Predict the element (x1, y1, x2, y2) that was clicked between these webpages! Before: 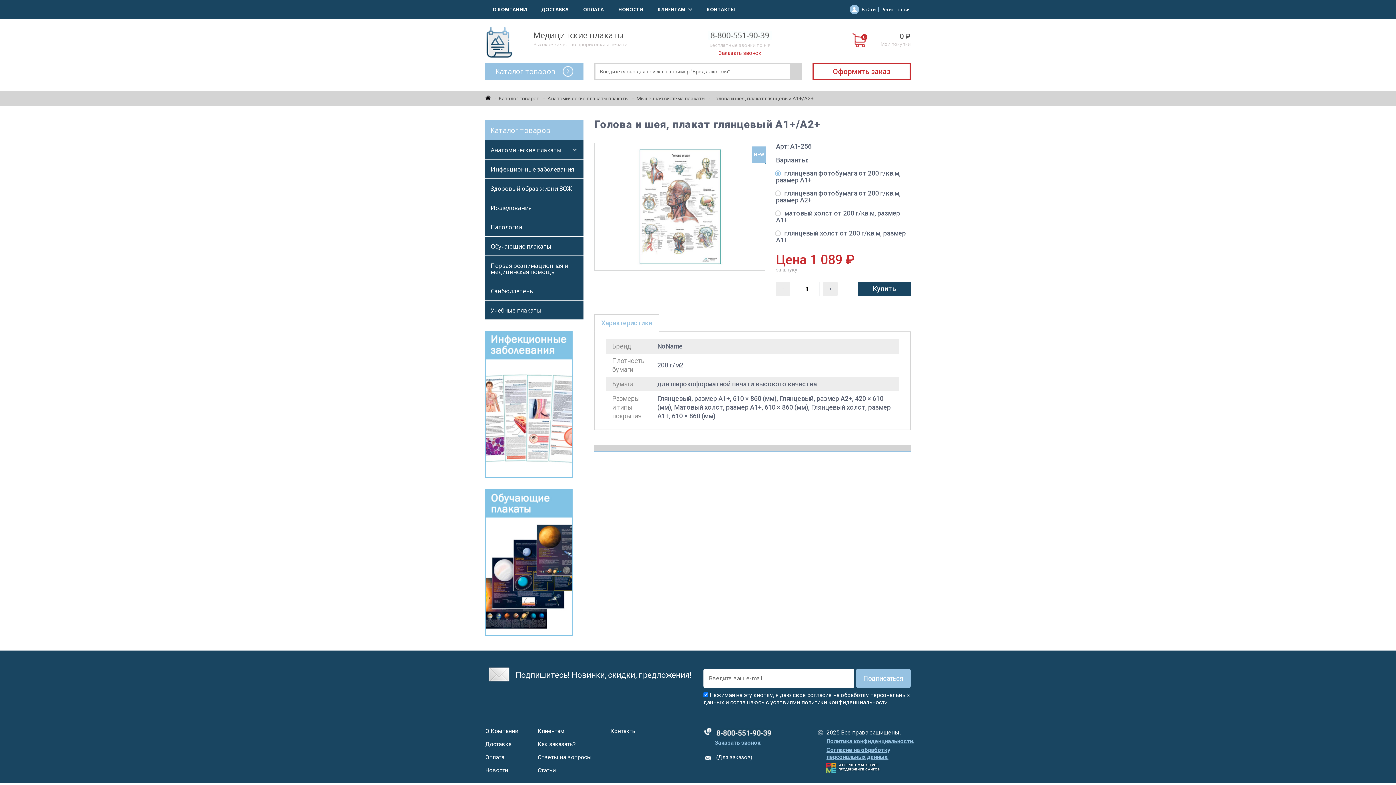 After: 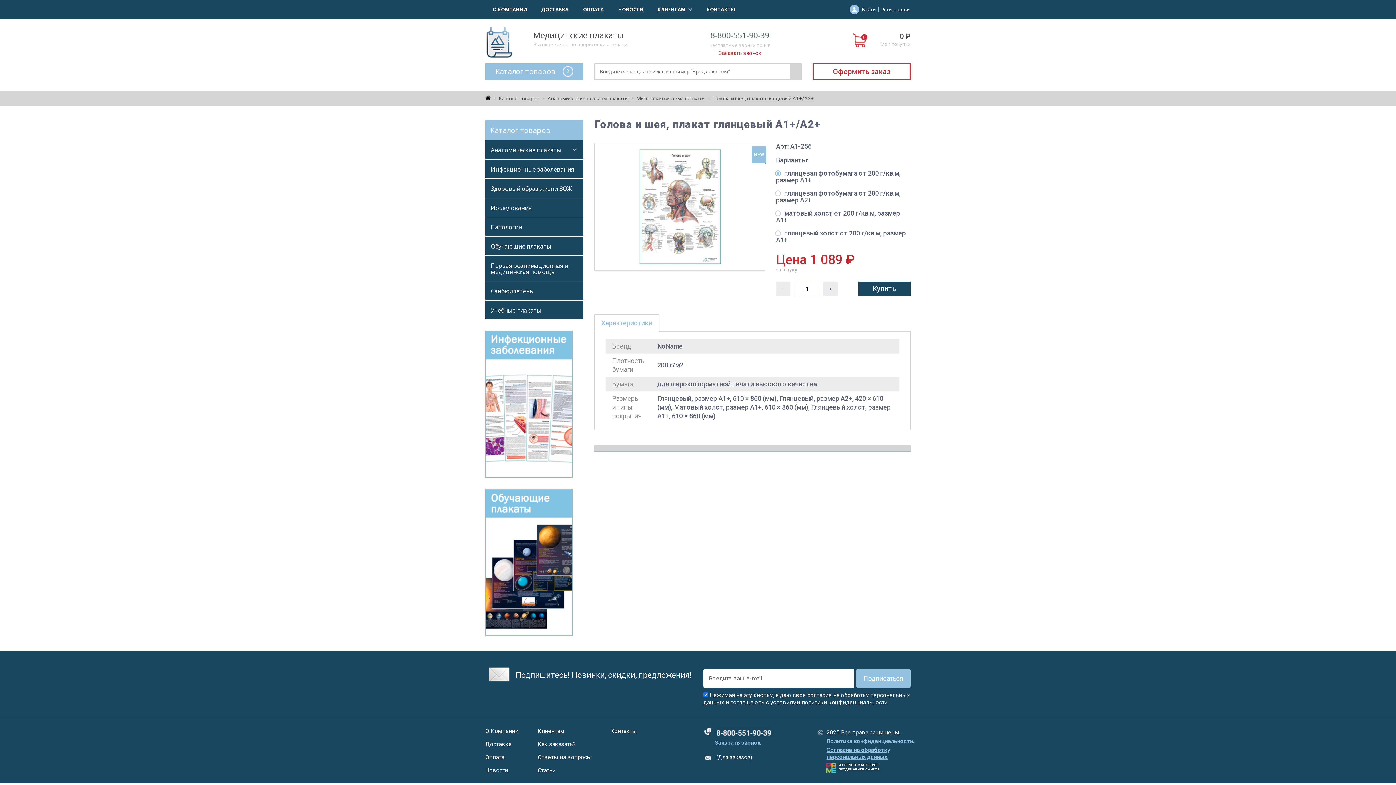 Action: bbox: (594, 314, 659, 332) label: Характеристики